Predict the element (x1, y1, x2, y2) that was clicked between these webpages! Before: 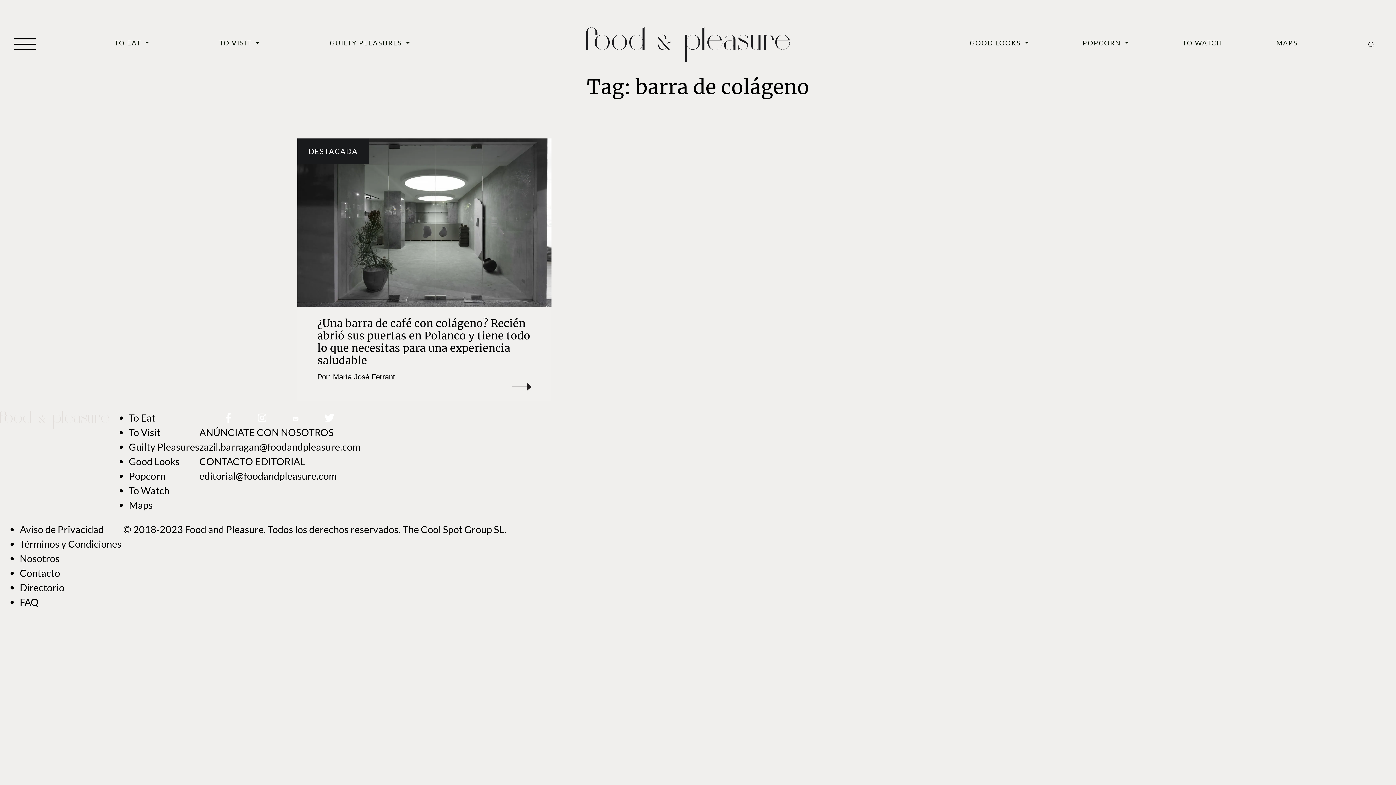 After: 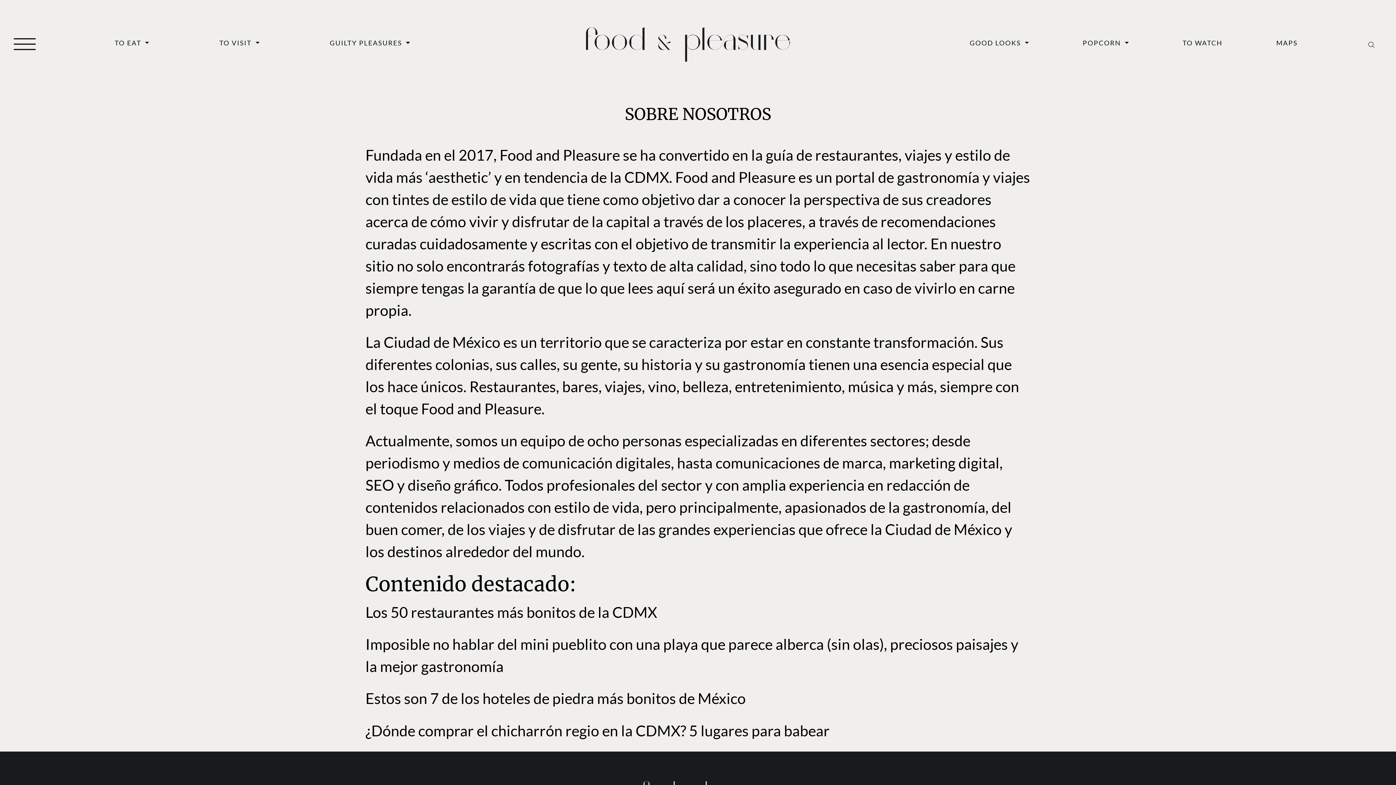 Action: label: Nosotros bbox: (19, 551, 123, 566)